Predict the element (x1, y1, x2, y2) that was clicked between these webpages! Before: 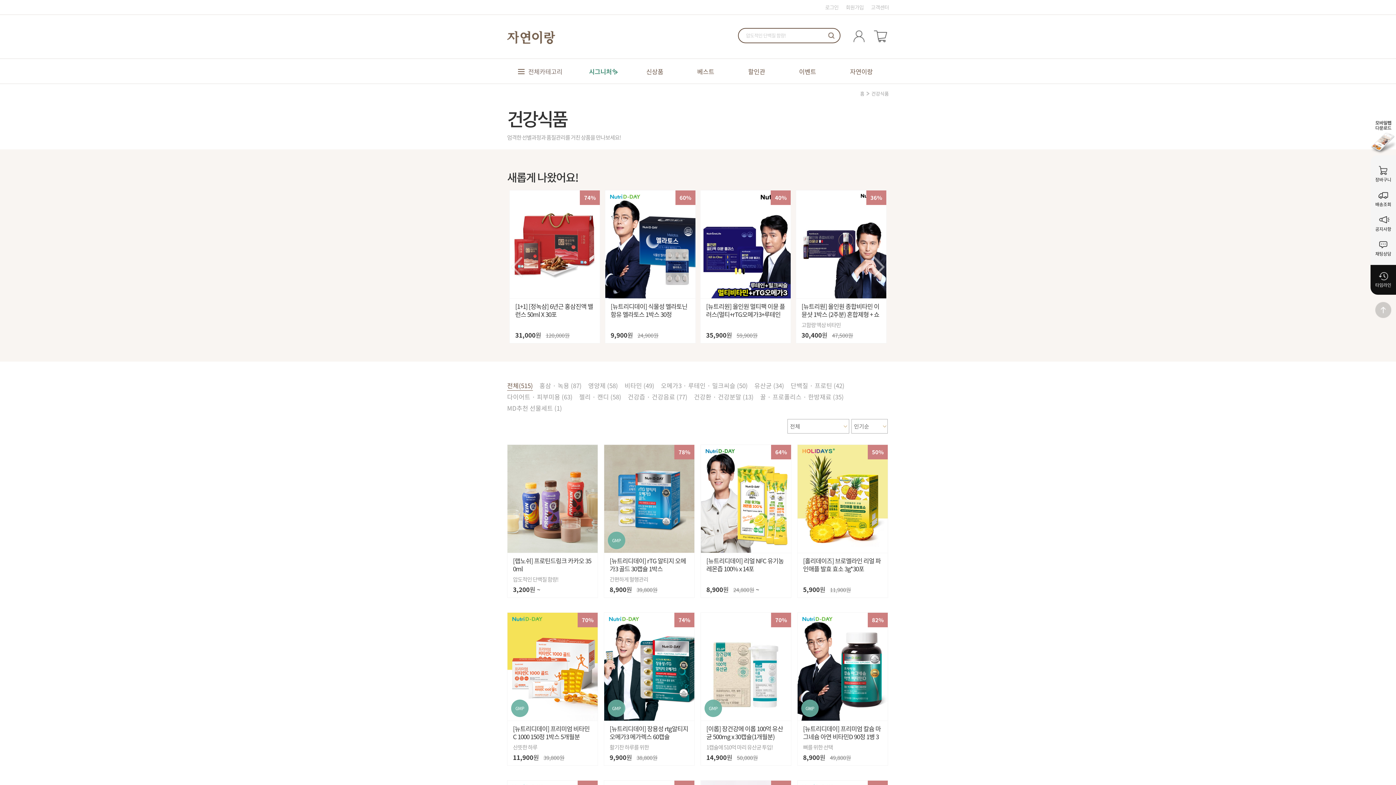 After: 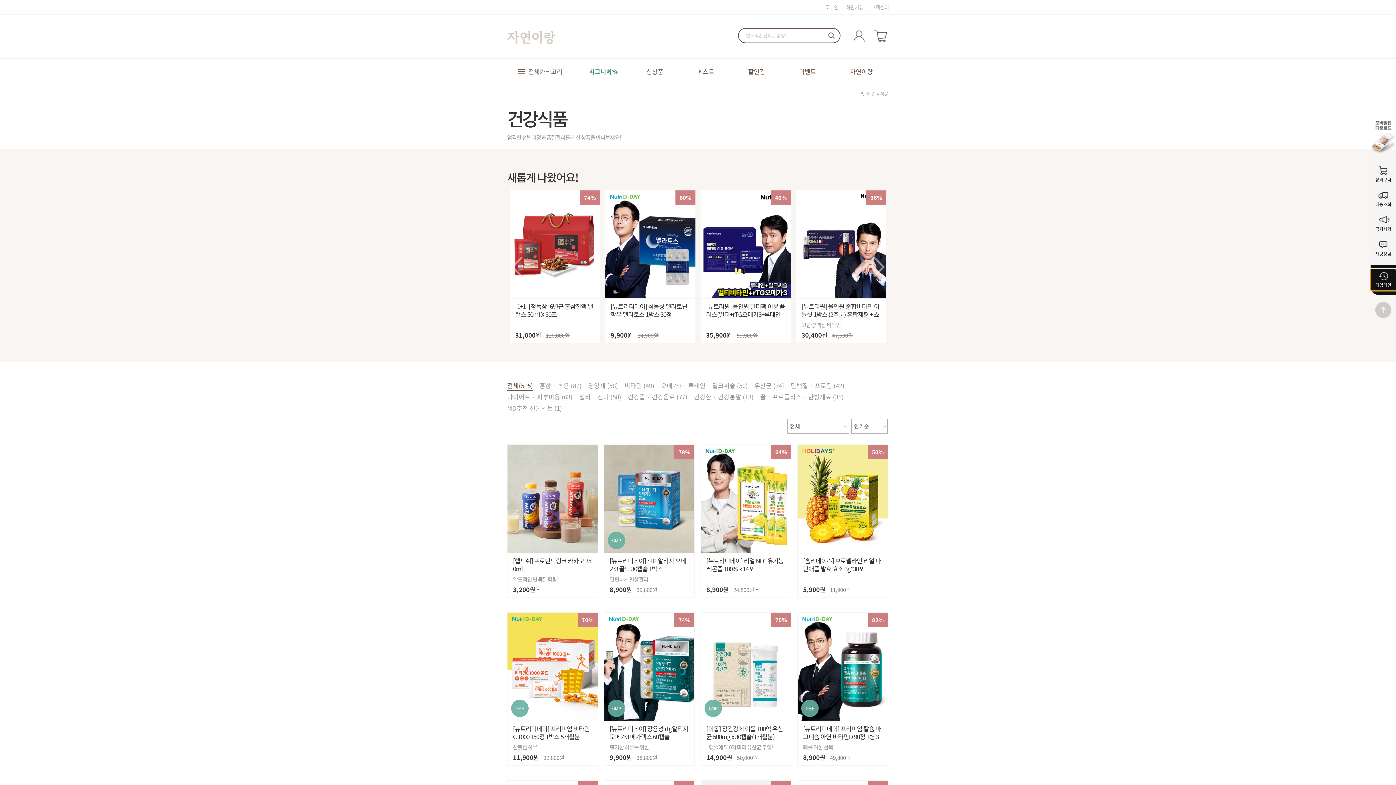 Action: bbox: (1370, 269, 1396, 290) label: 타임라인